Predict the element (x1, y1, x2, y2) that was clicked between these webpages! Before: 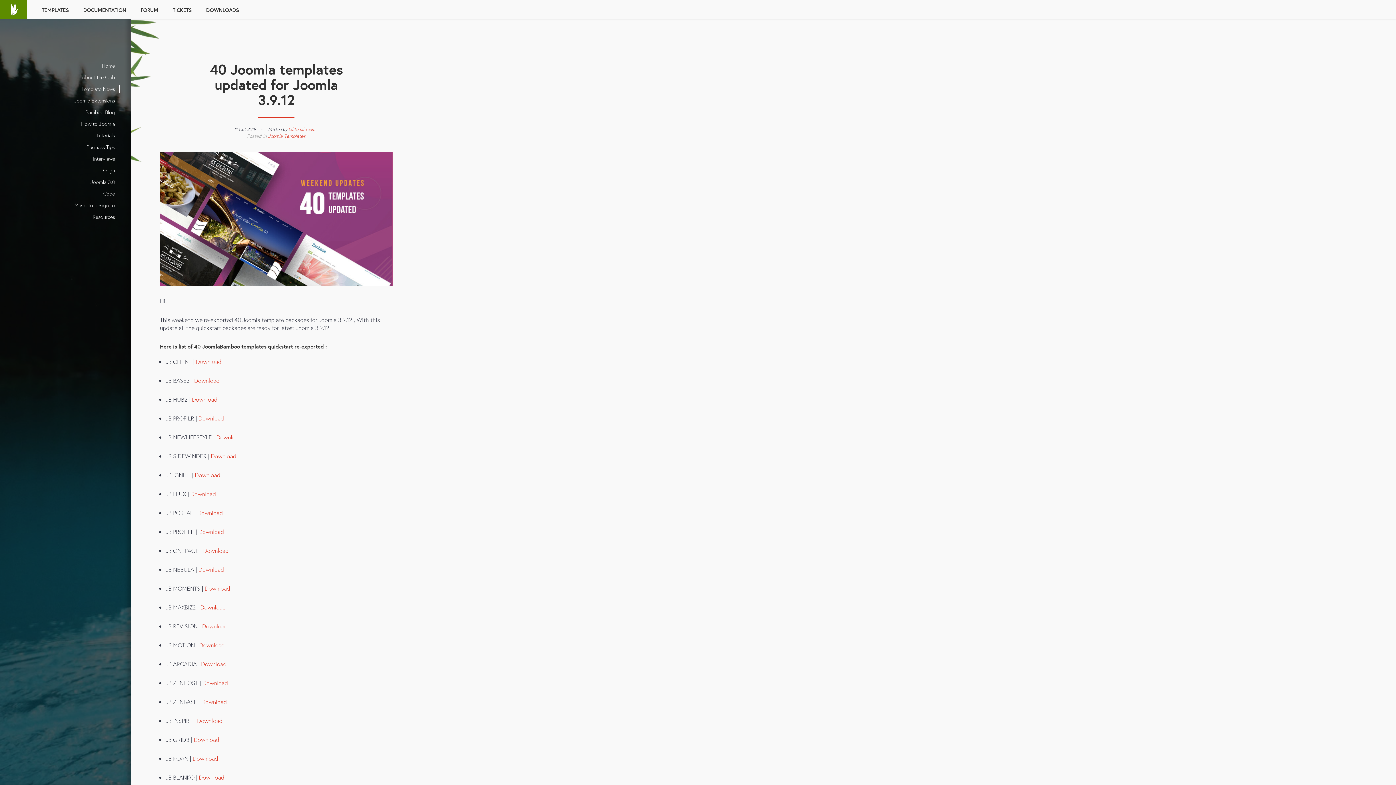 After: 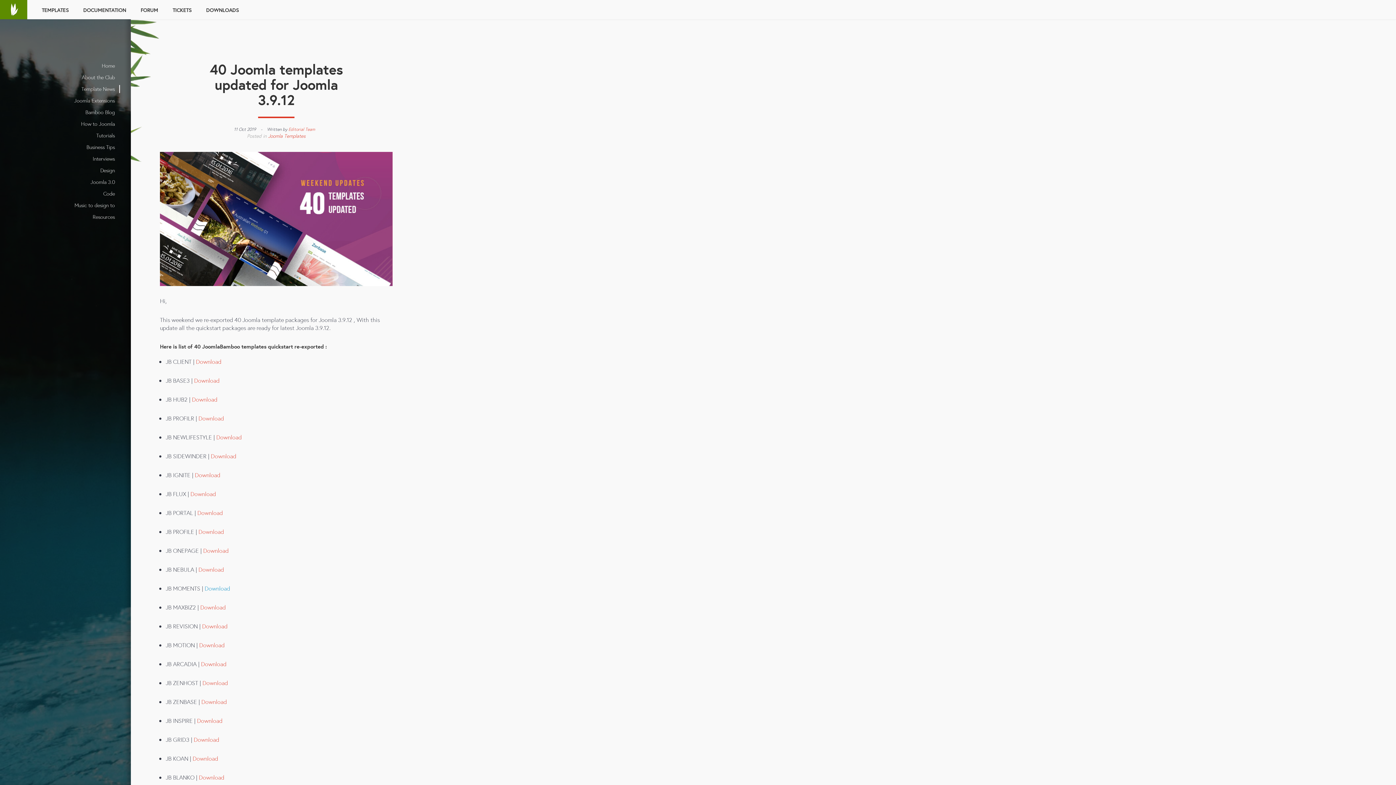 Action: bbox: (204, 584, 230, 592) label: Download